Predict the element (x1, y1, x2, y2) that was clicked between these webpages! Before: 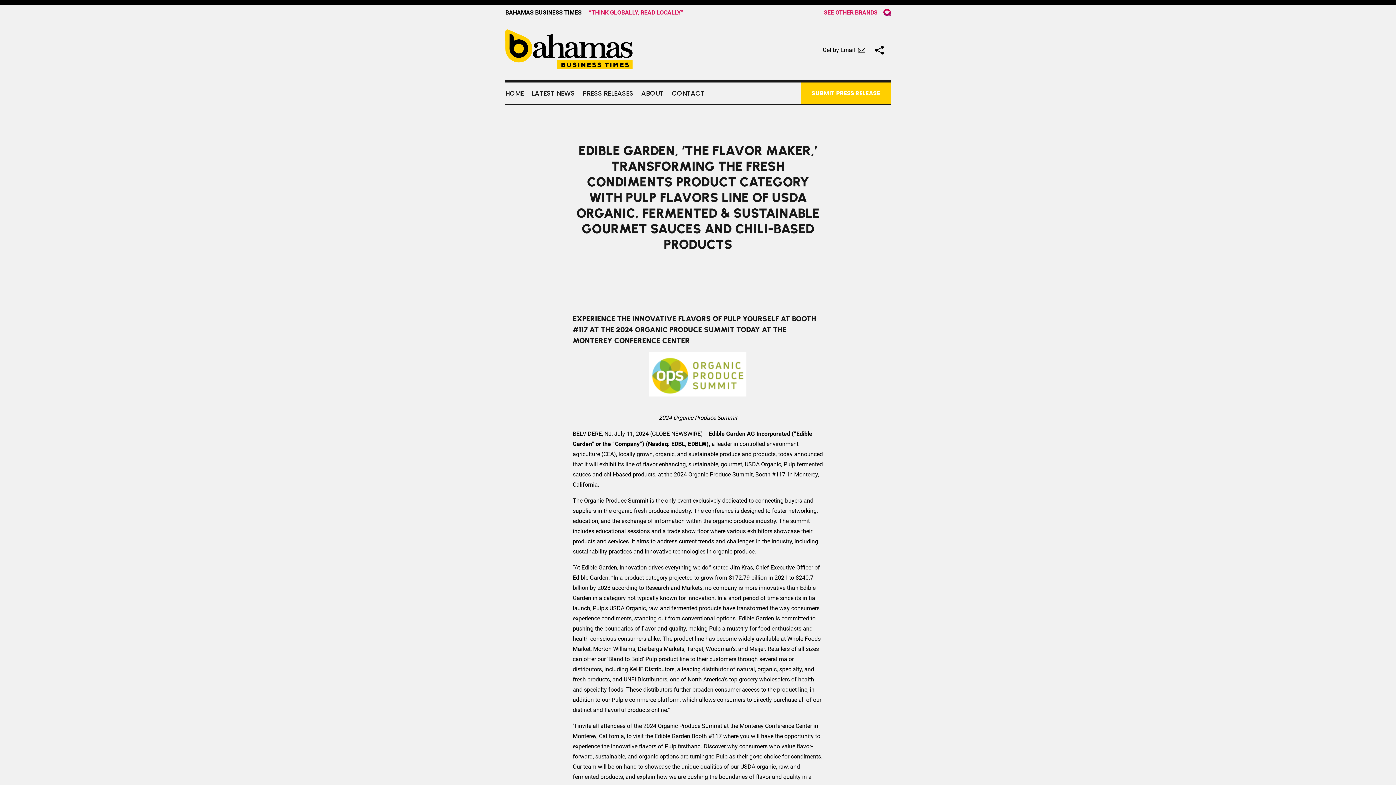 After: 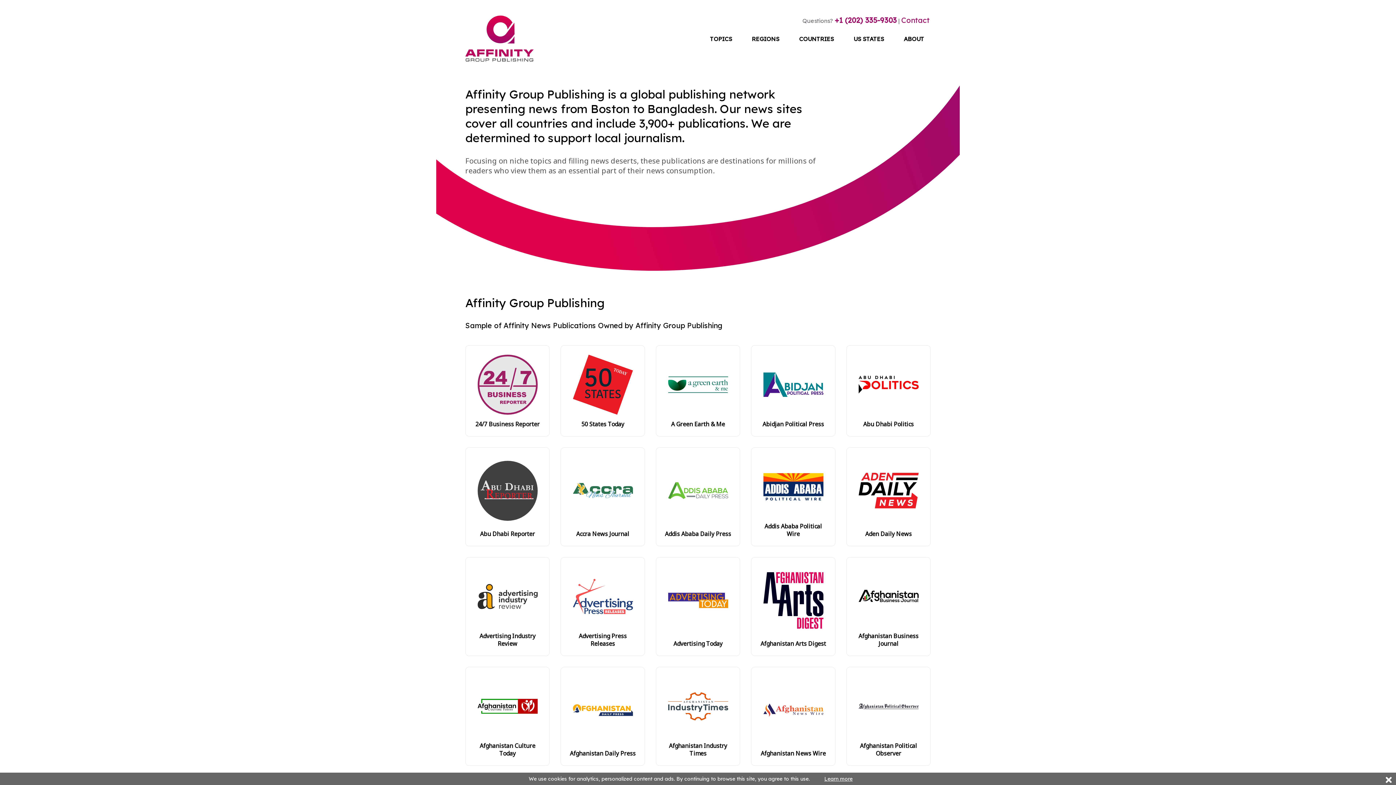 Action: label: AGP logo bbox: (883, 8, 890, 16)